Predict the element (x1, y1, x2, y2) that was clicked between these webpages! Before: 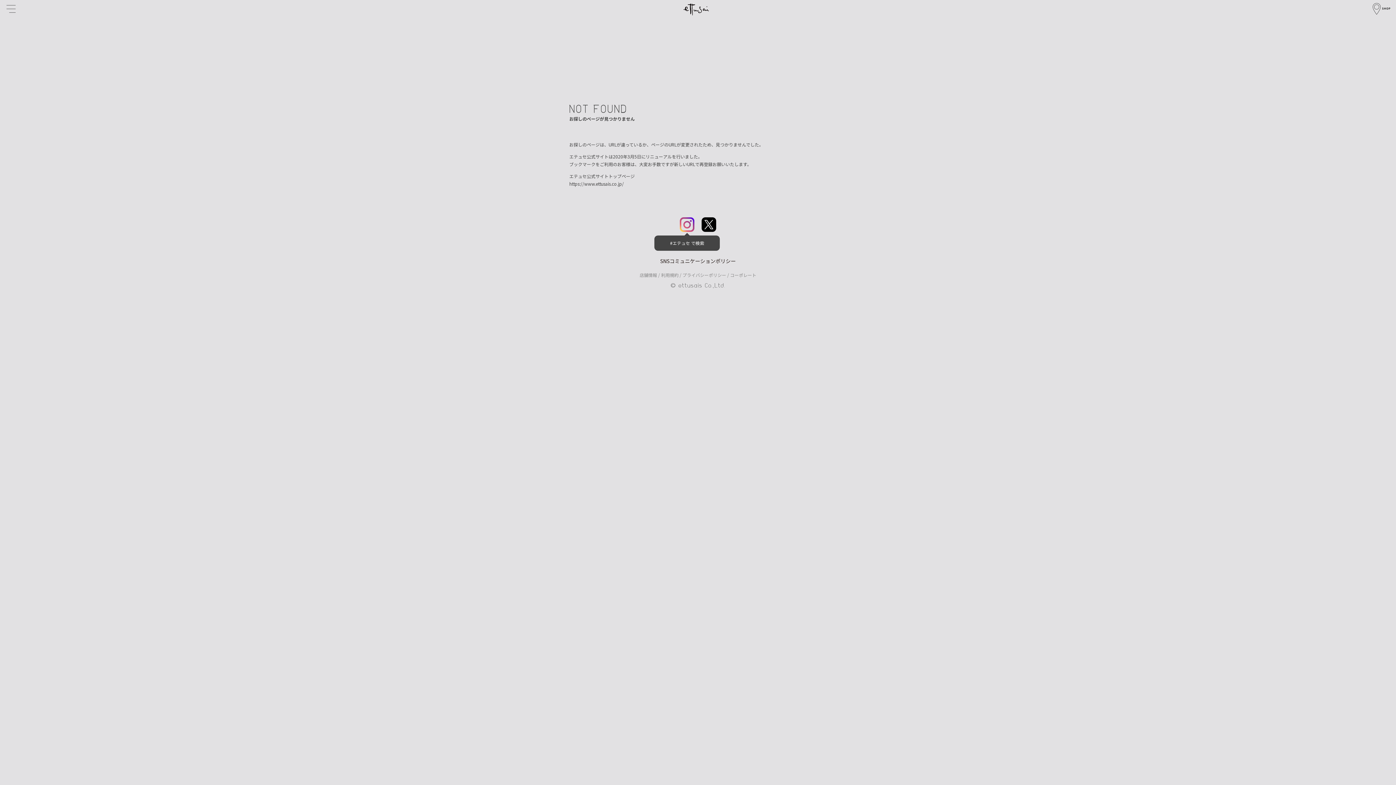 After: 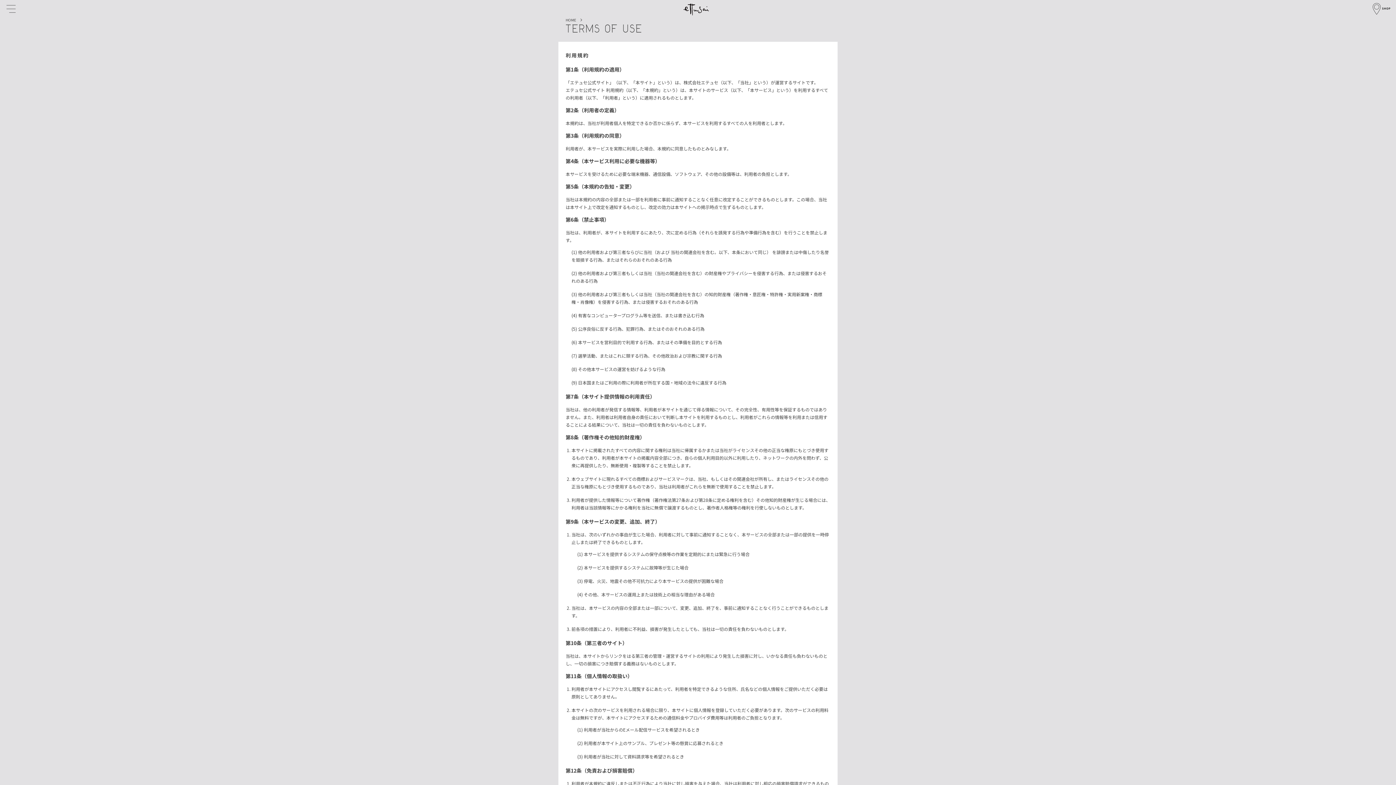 Action: bbox: (661, 272, 678, 278) label: 利用規約